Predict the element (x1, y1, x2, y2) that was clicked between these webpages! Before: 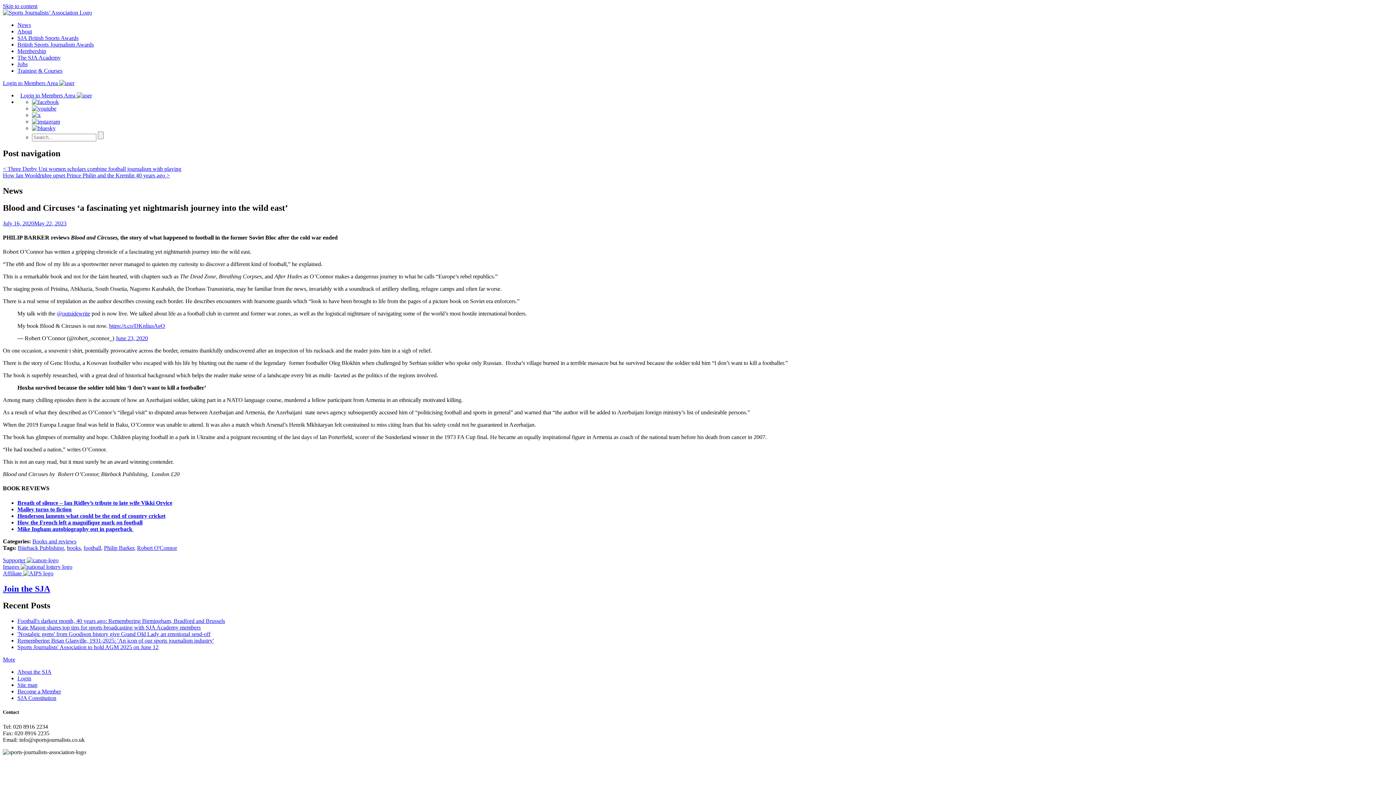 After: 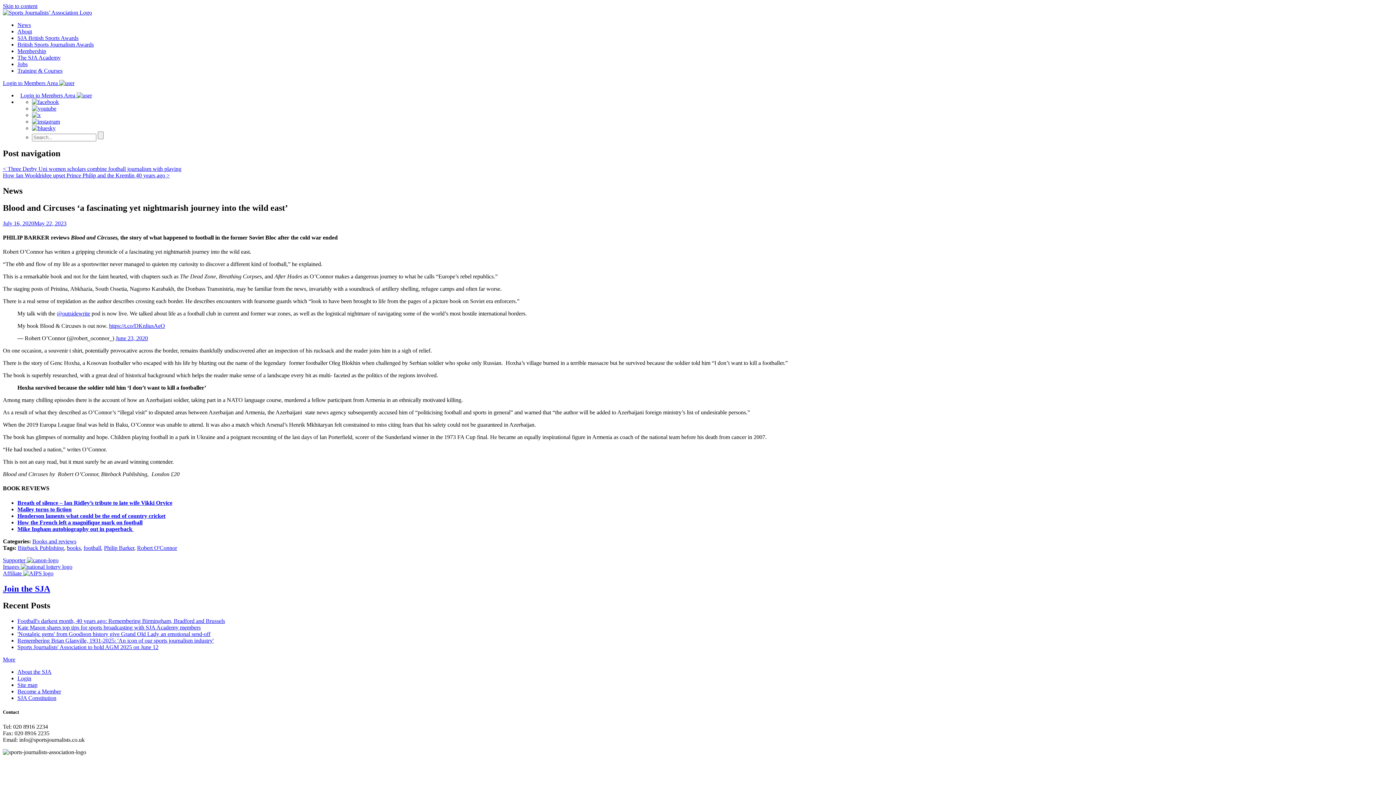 Action: bbox: (2, 570, 53, 576) label: Affiliate 